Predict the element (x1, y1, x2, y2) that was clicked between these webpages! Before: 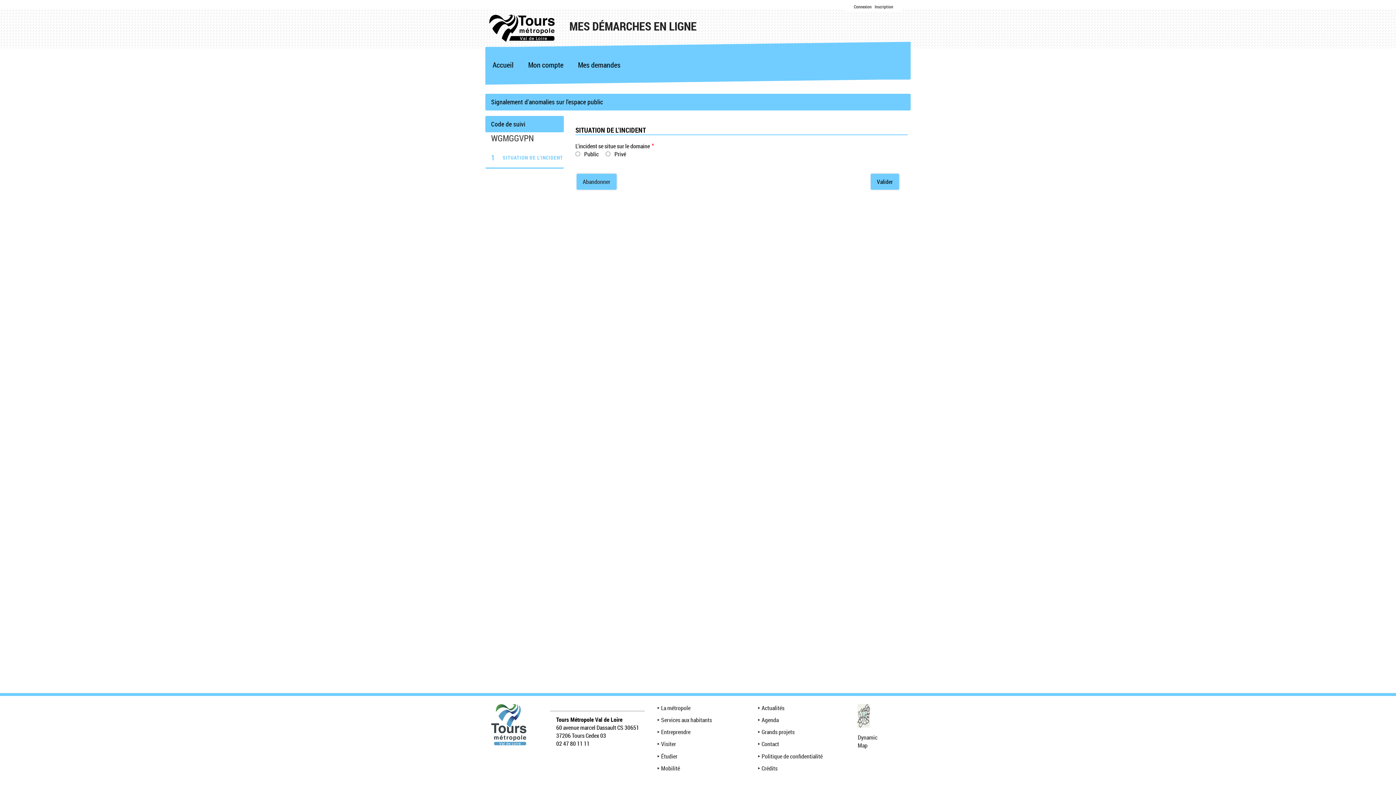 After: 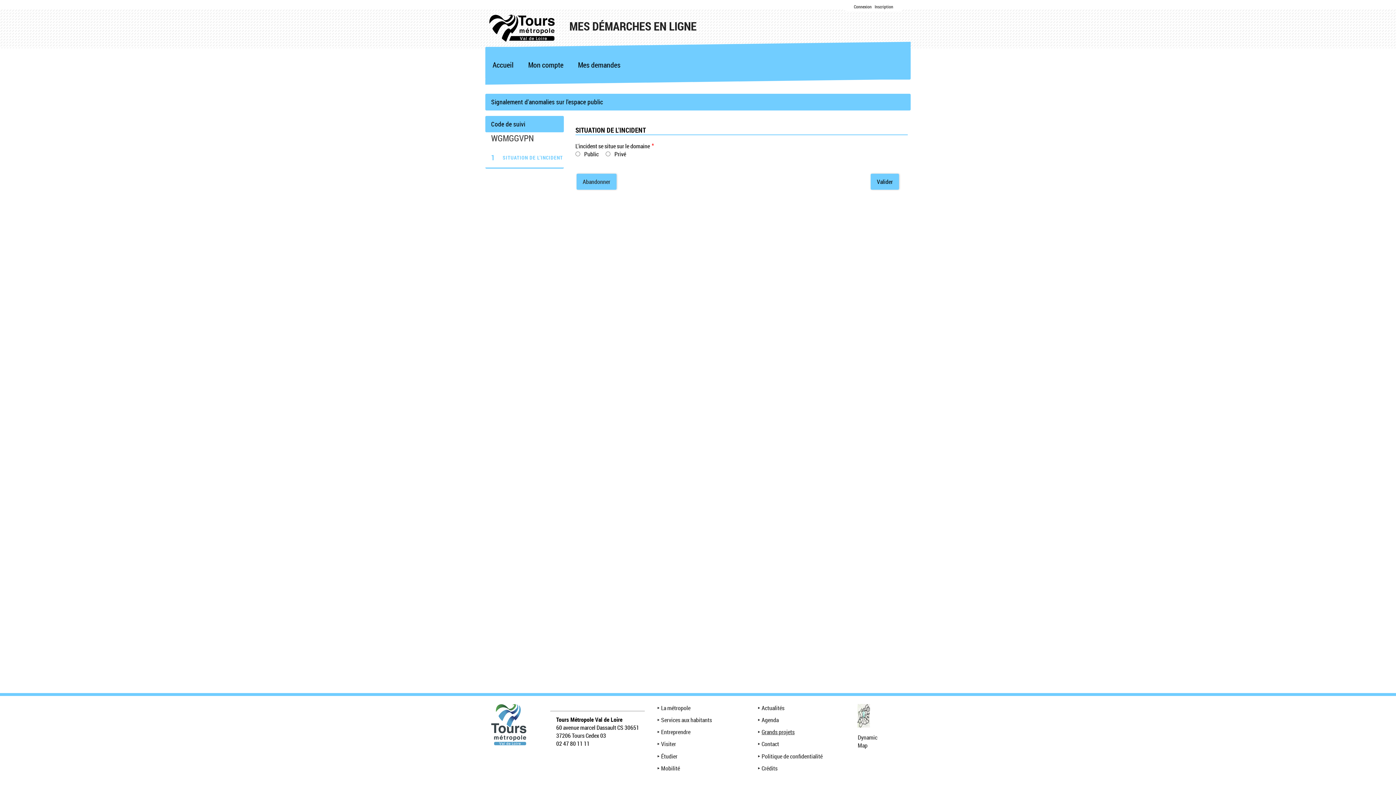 Action: label: Grands projets bbox: (761, 728, 794, 736)